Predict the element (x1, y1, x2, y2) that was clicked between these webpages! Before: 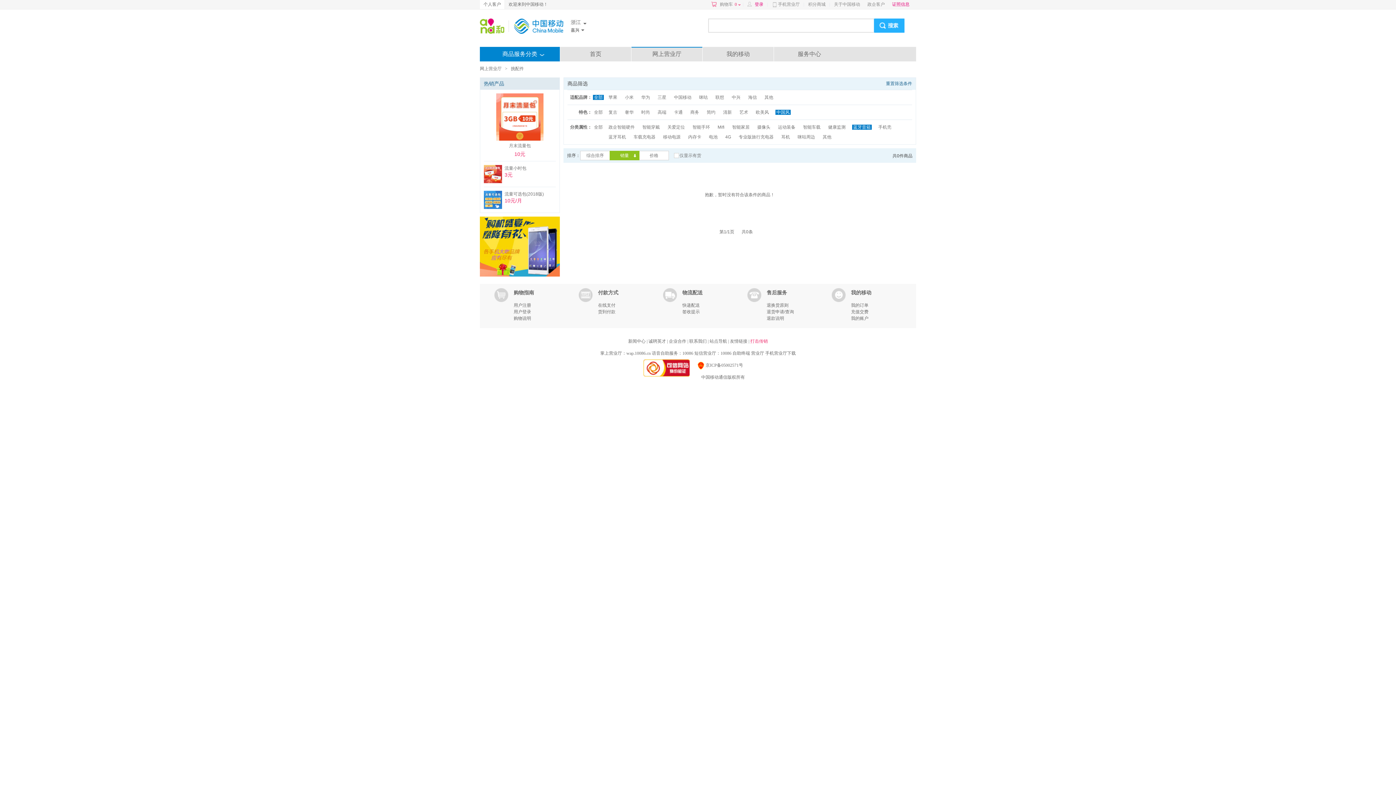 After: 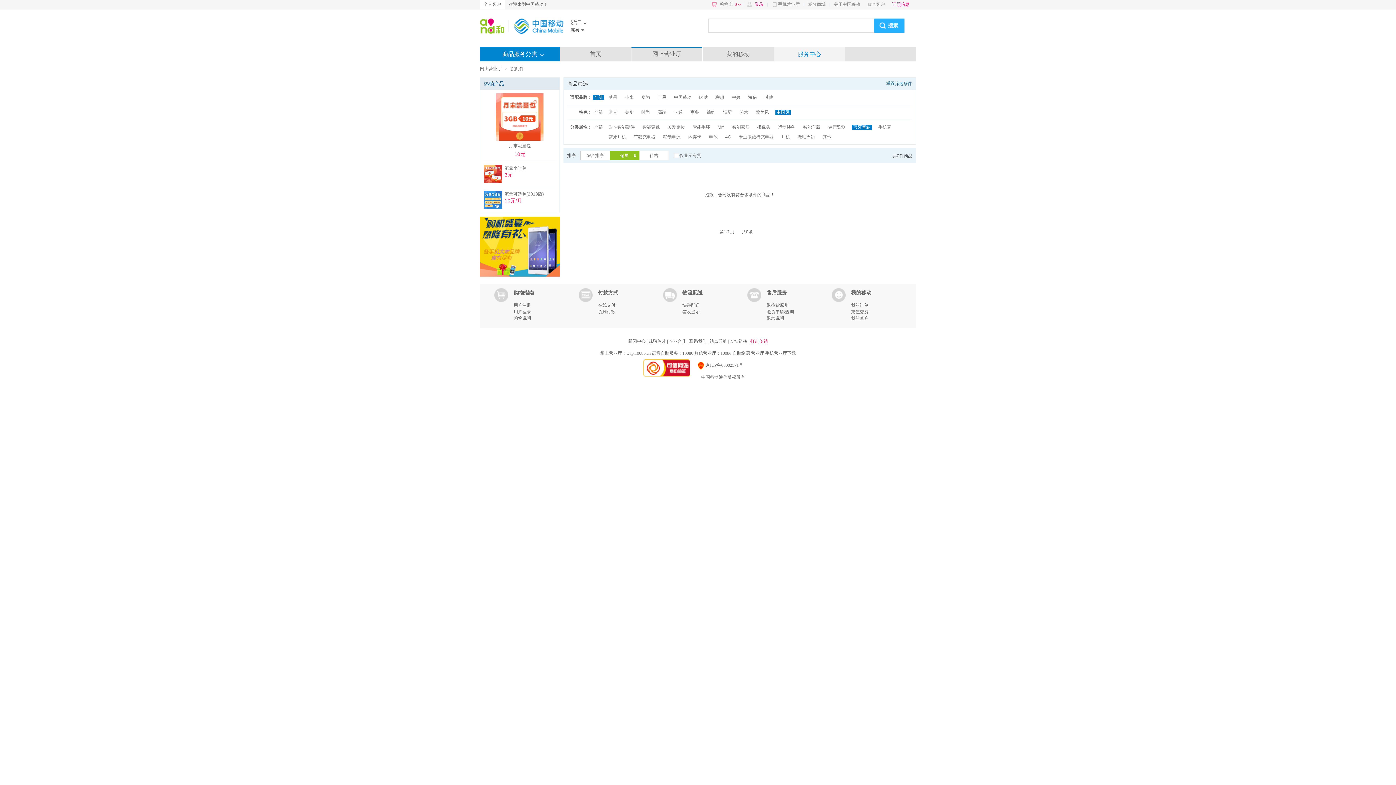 Action: bbox: (774, 46, 845, 61) label: 服务中心